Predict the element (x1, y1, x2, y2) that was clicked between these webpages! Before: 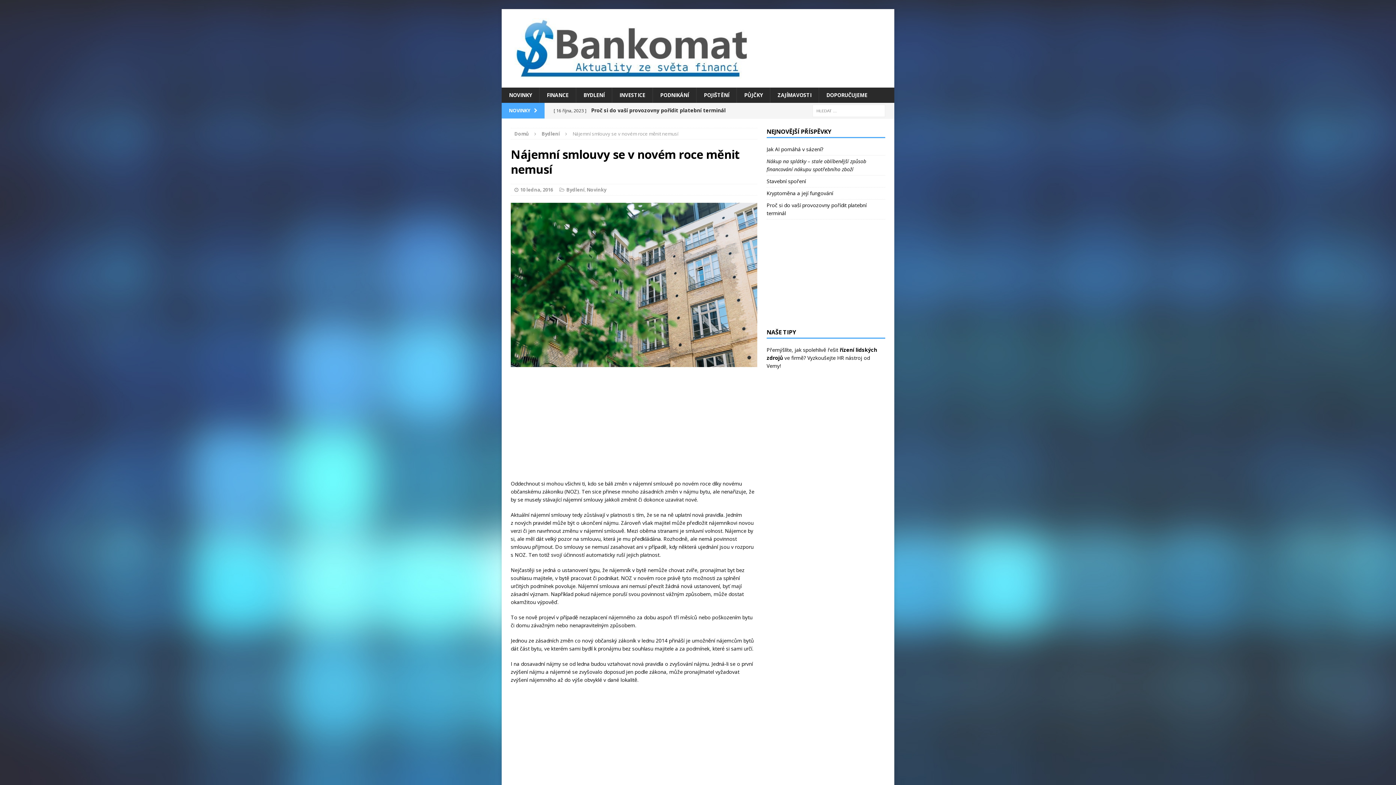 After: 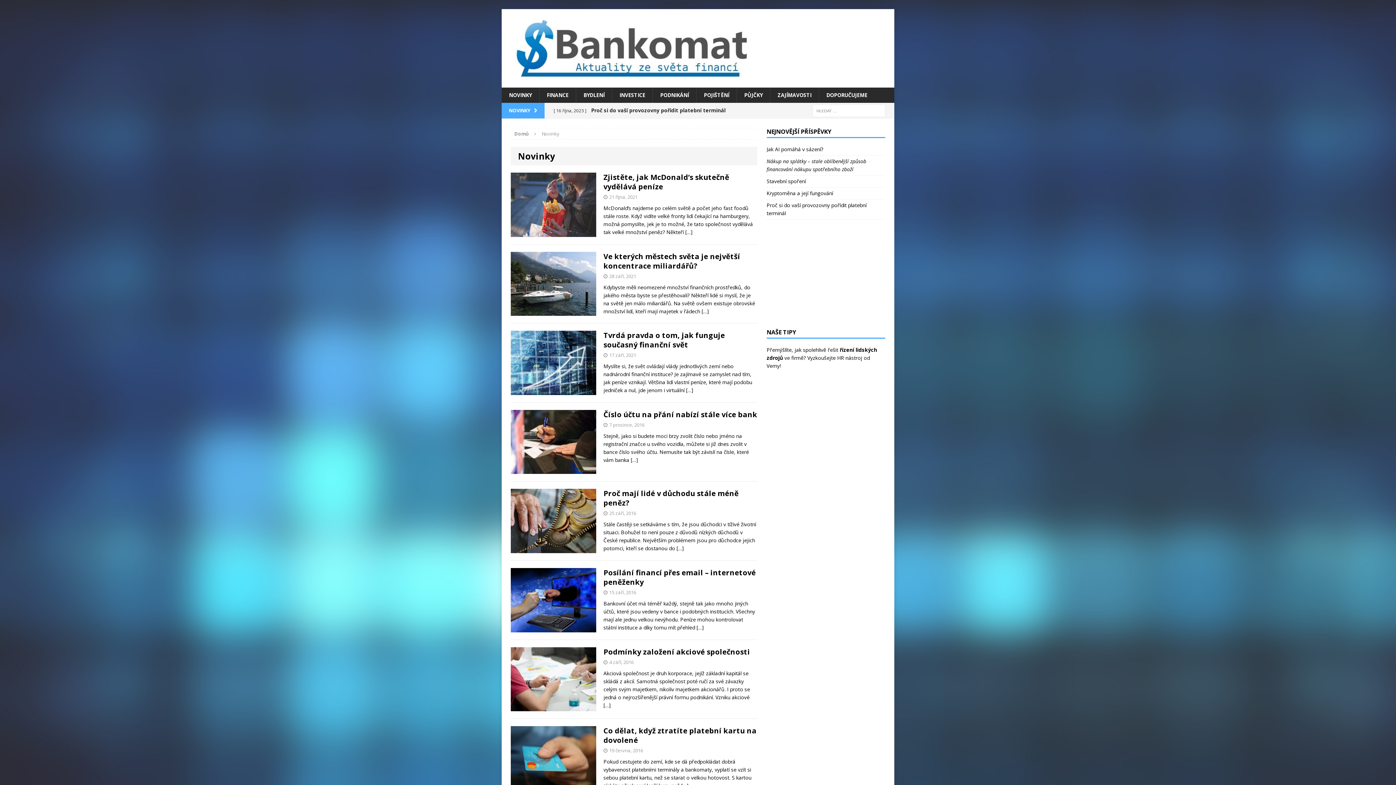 Action: label: NOVINKY bbox: (501, 87, 539, 102)